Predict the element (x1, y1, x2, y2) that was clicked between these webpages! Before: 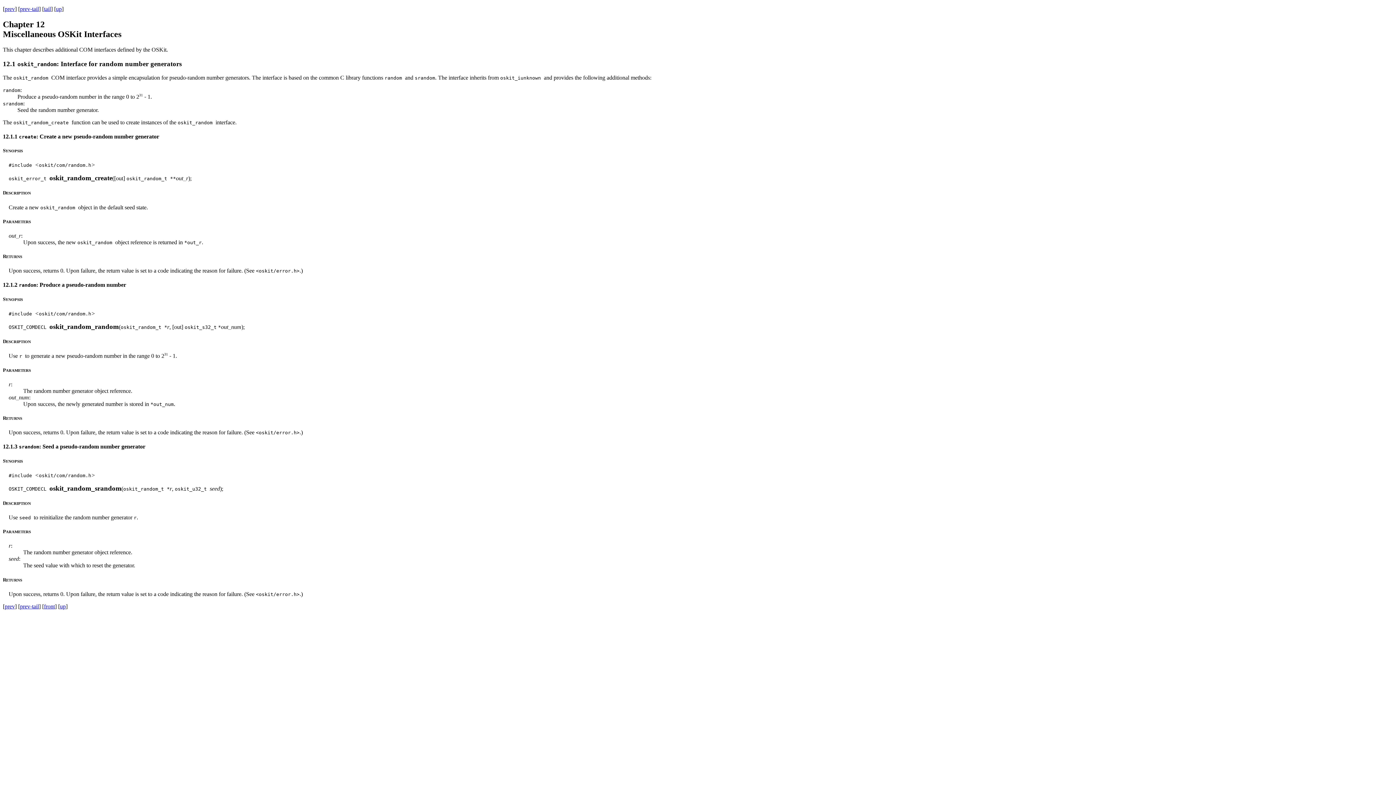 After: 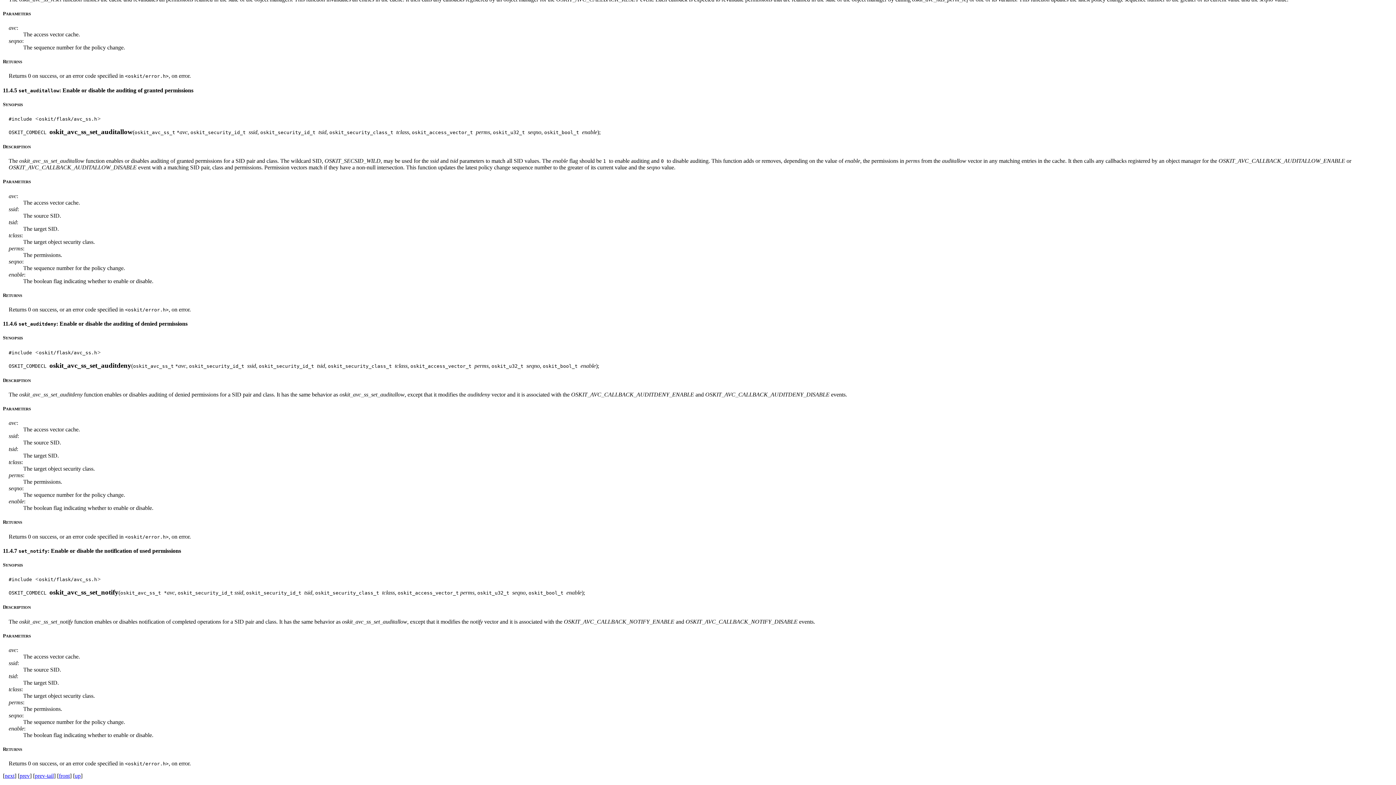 Action: bbox: (20, 5, 38, 12) label: prev-tail